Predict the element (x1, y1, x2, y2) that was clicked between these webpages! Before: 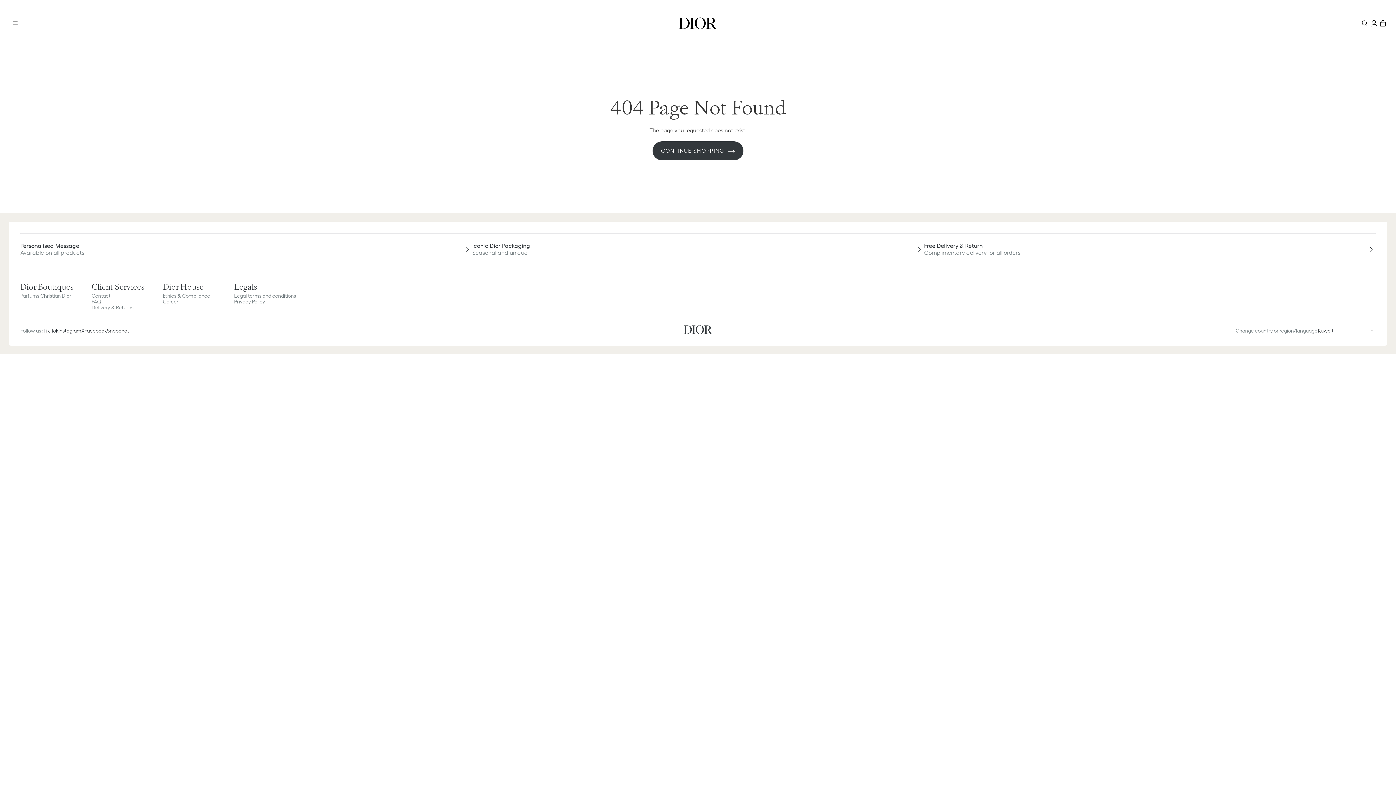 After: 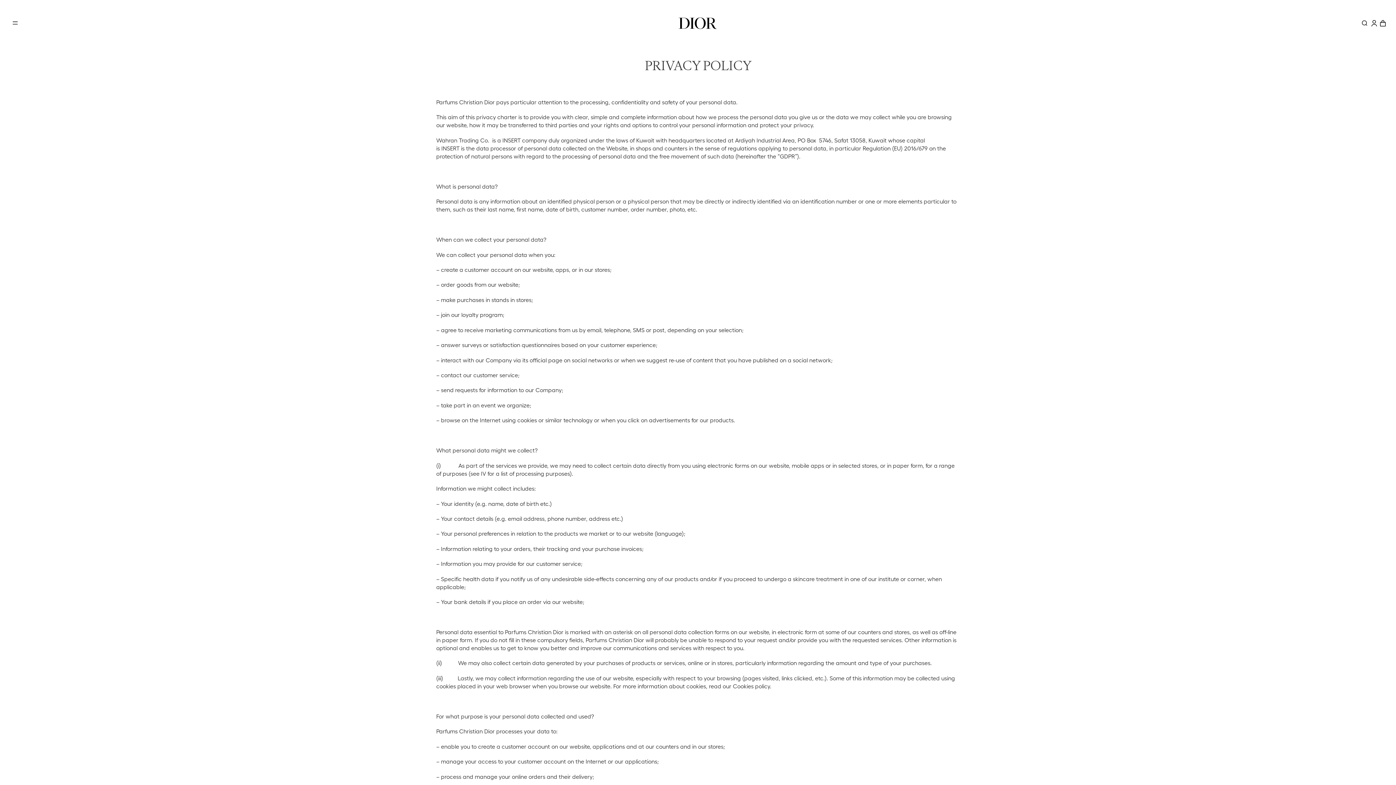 Action: label: Privacy Policy bbox: (234, 298, 265, 304)